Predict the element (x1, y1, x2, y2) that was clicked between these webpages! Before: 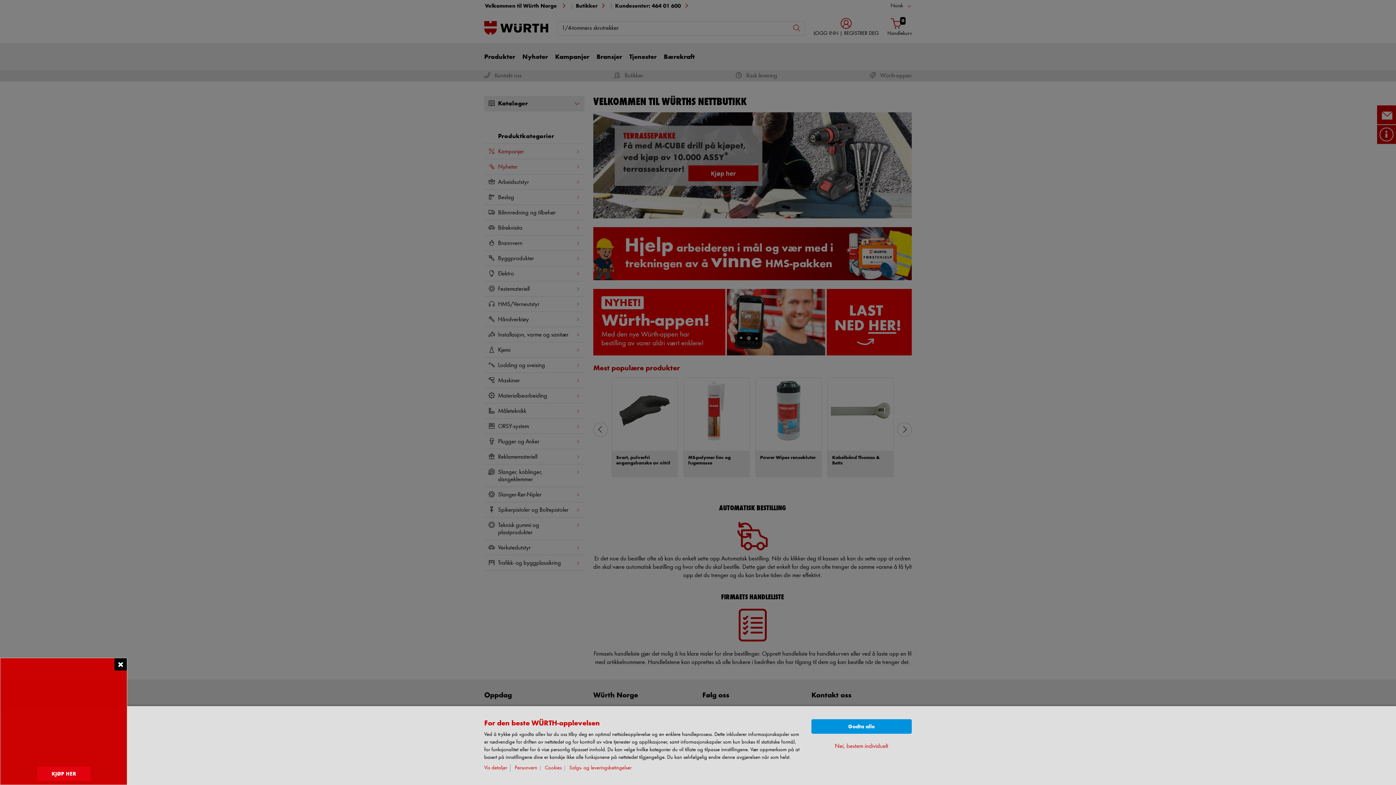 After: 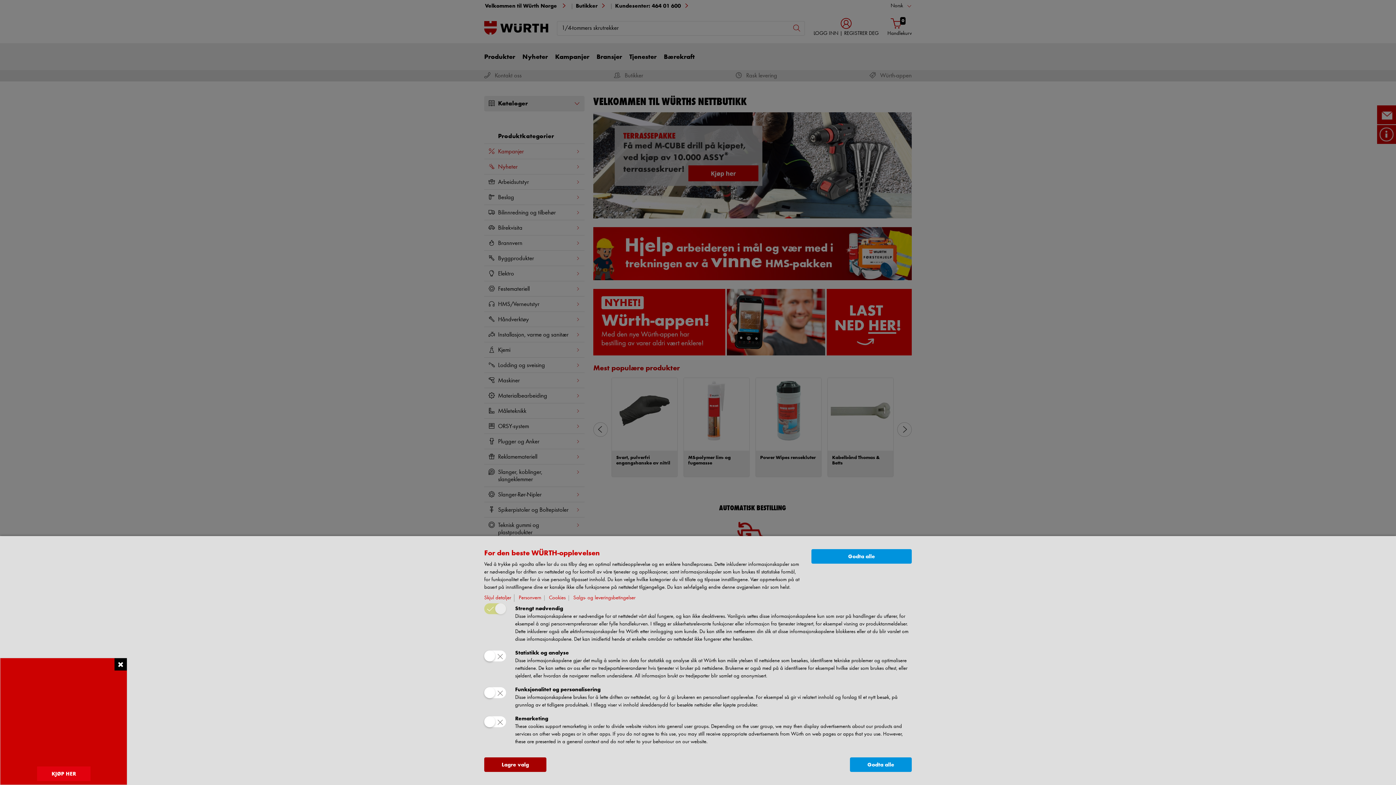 Action: label: Vis detaljer bbox: (484, 764, 510, 772)